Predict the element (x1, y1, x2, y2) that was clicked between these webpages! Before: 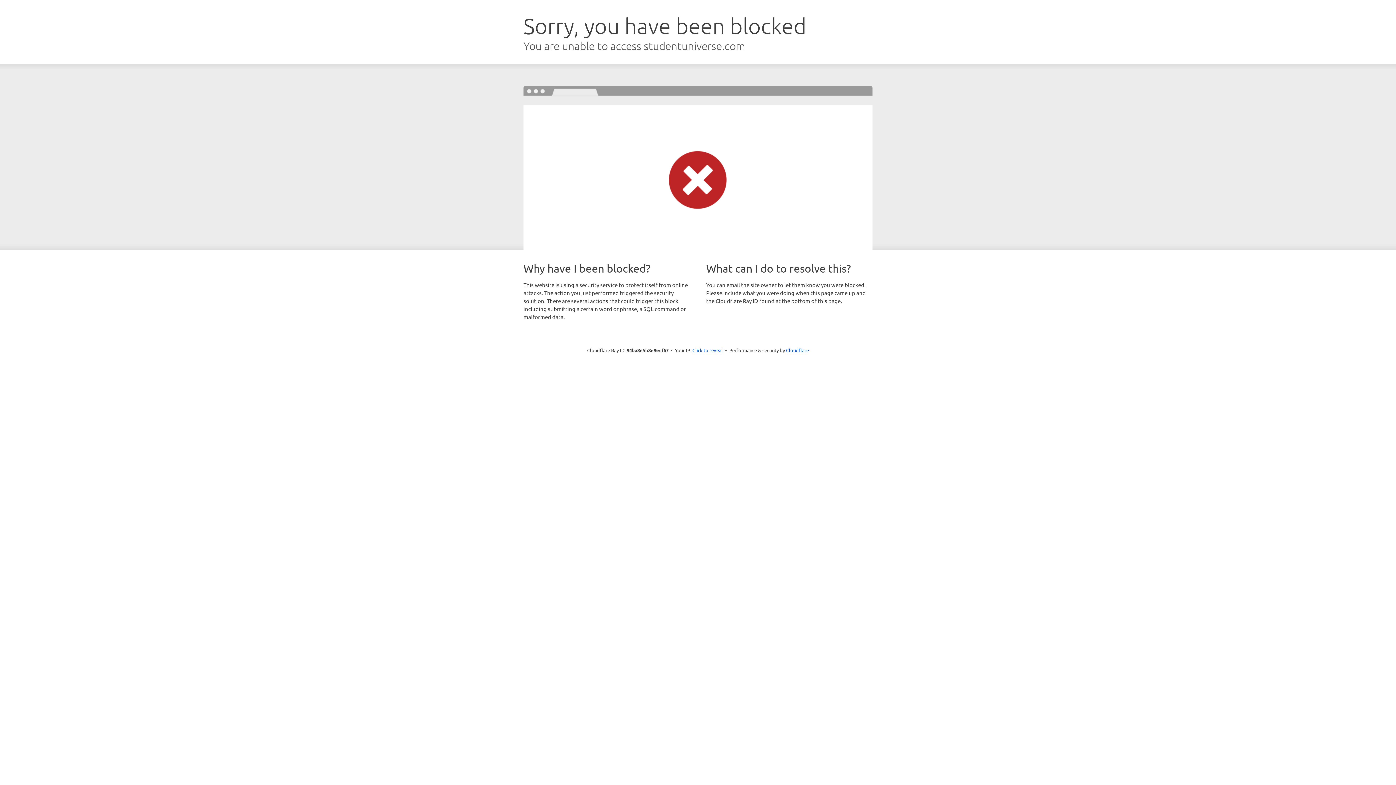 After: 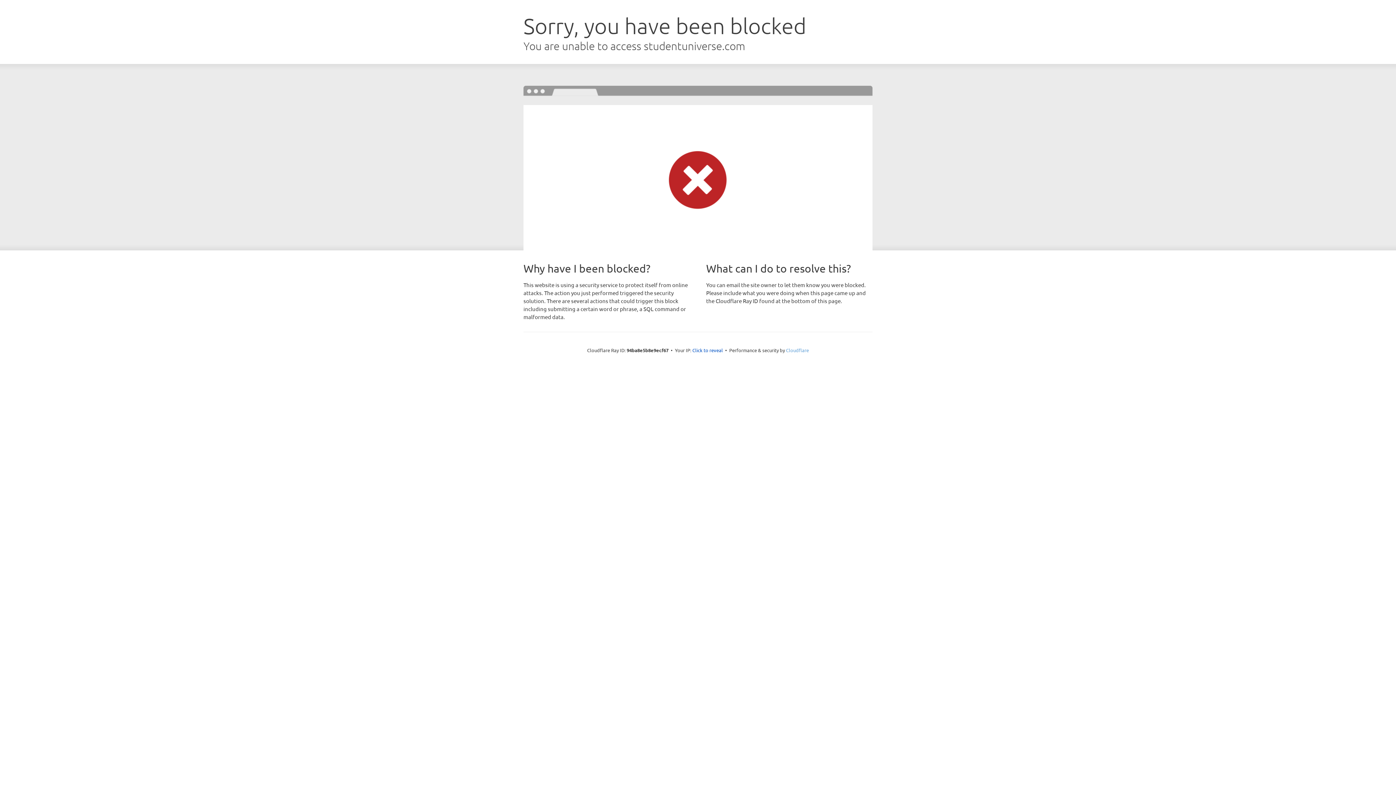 Action: label: Cloudflare bbox: (786, 347, 809, 353)